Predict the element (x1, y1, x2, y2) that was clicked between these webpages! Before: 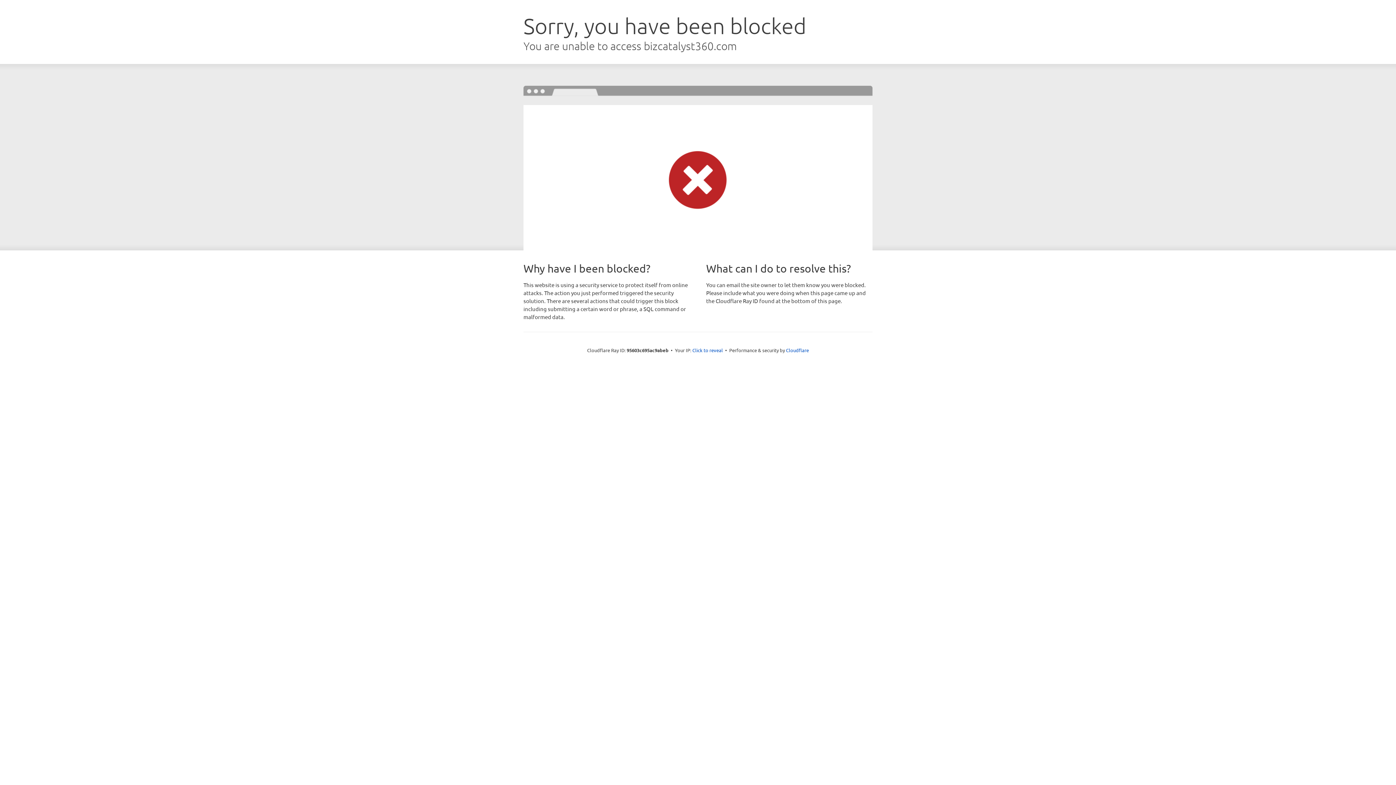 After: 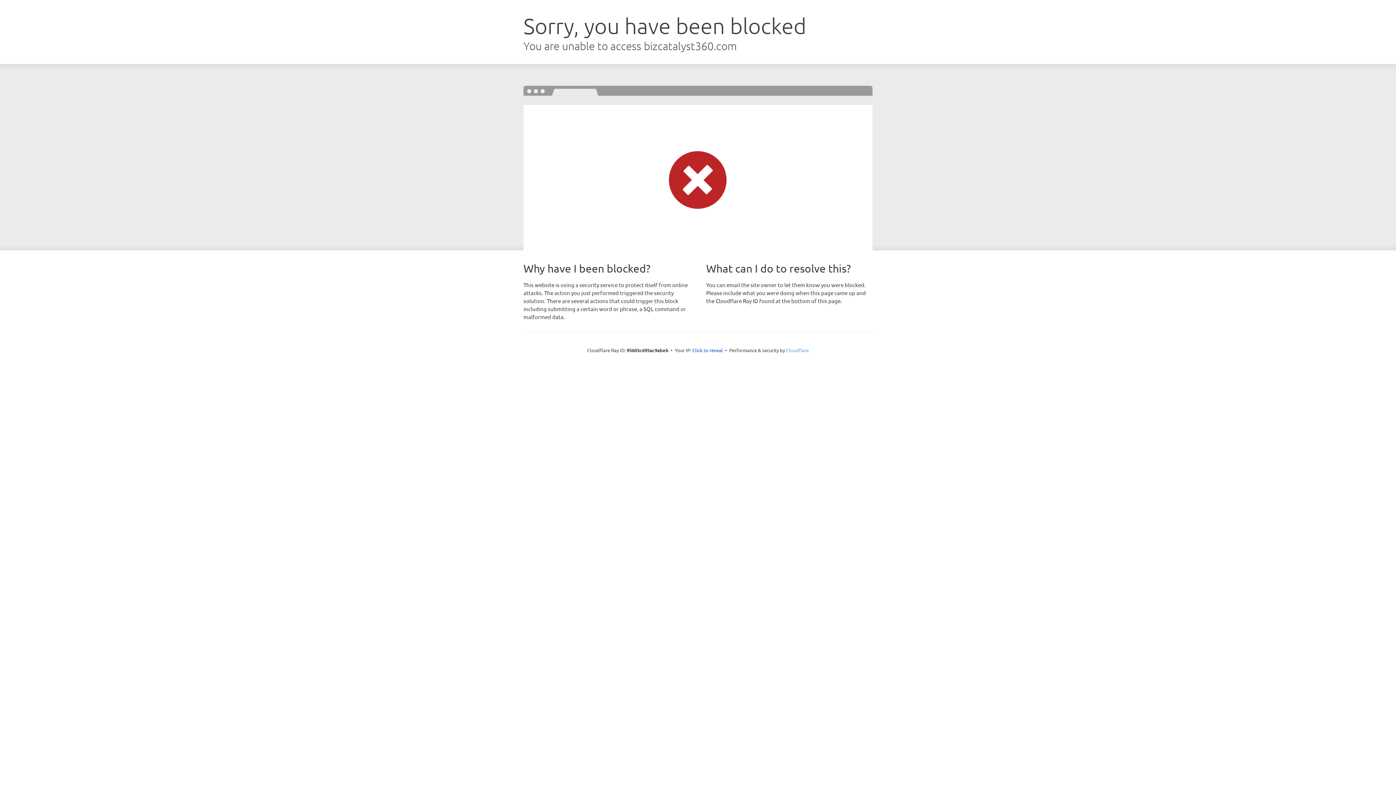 Action: label: Cloudflare bbox: (786, 347, 809, 353)